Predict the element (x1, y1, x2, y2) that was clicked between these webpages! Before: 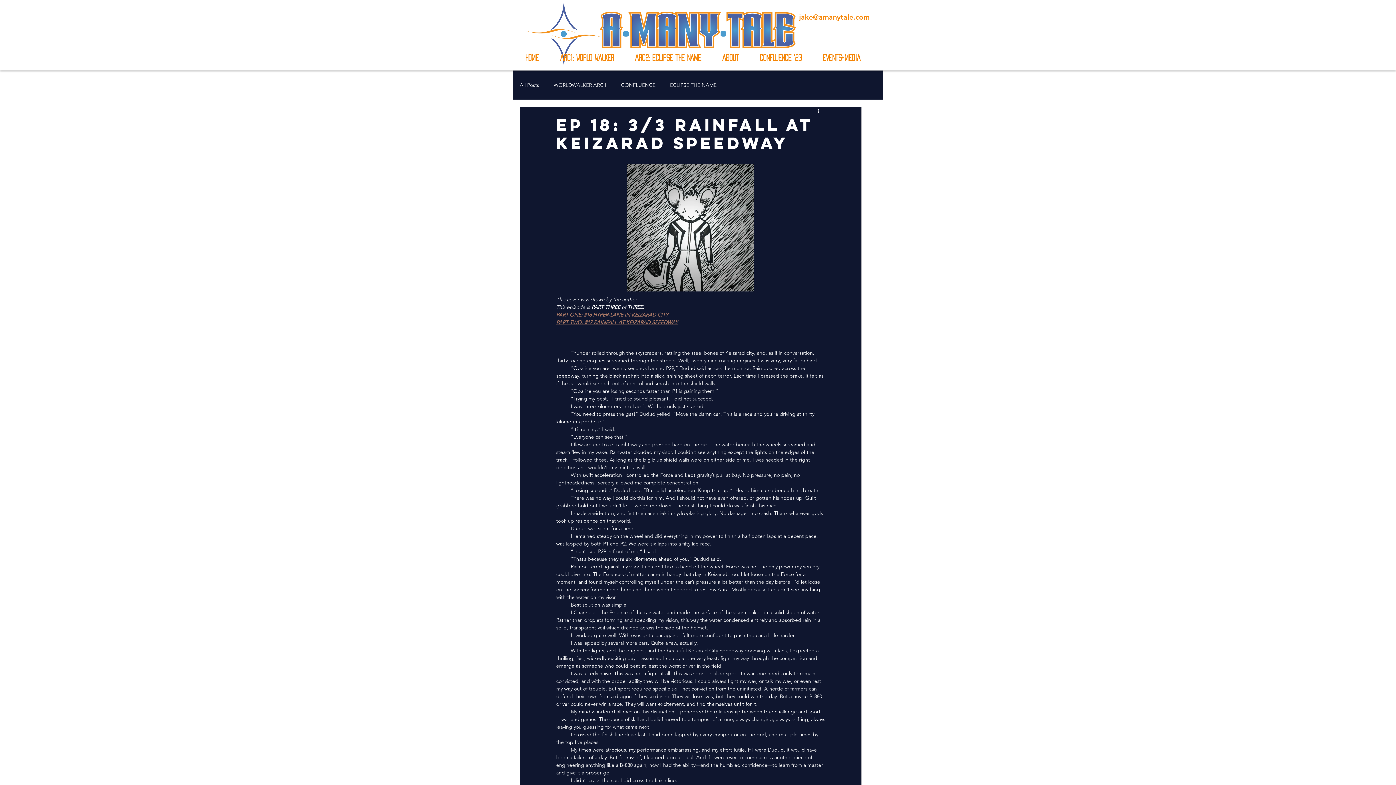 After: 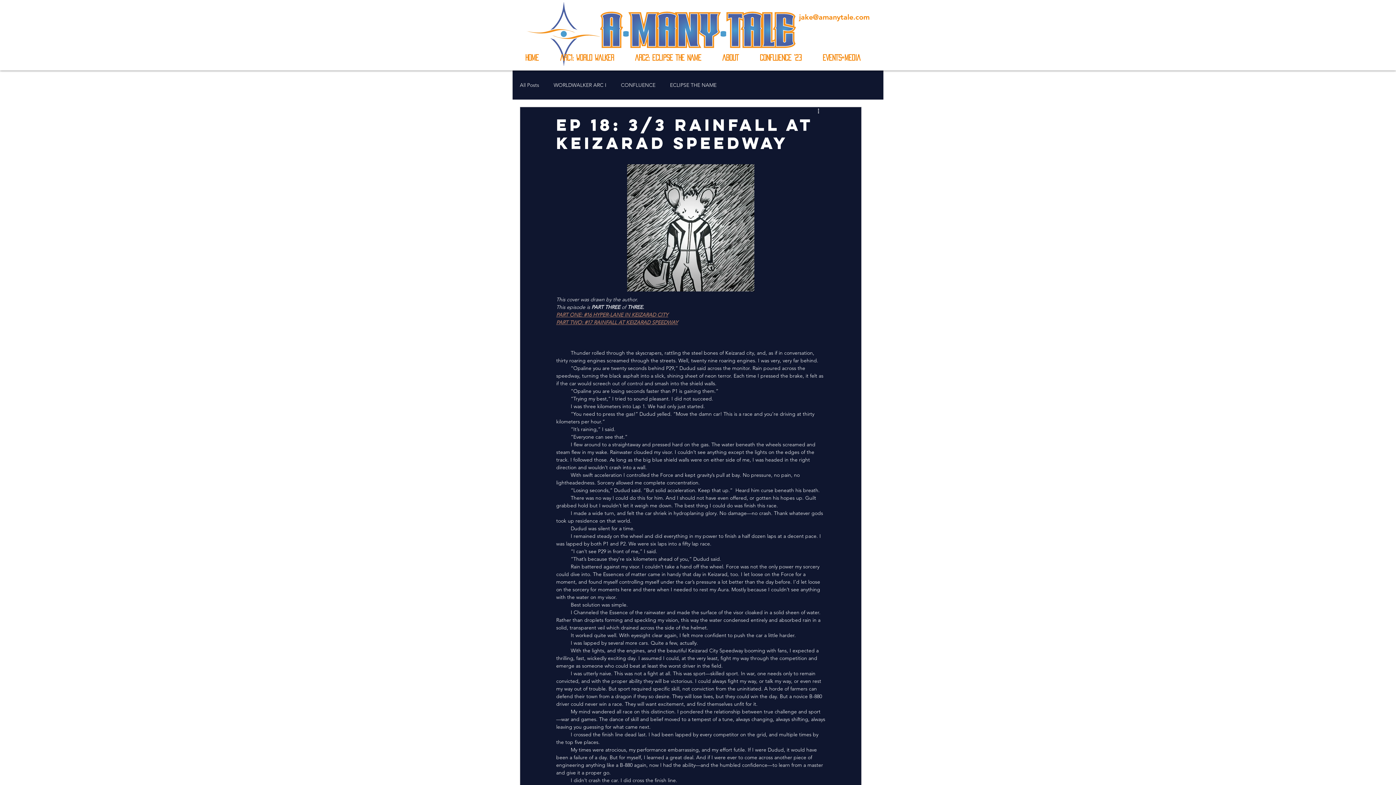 Action: bbox: (556, 319, 678, 325) label: PART TWO: #17 RAINFALL AT KEIZARAD SPEEDWAY